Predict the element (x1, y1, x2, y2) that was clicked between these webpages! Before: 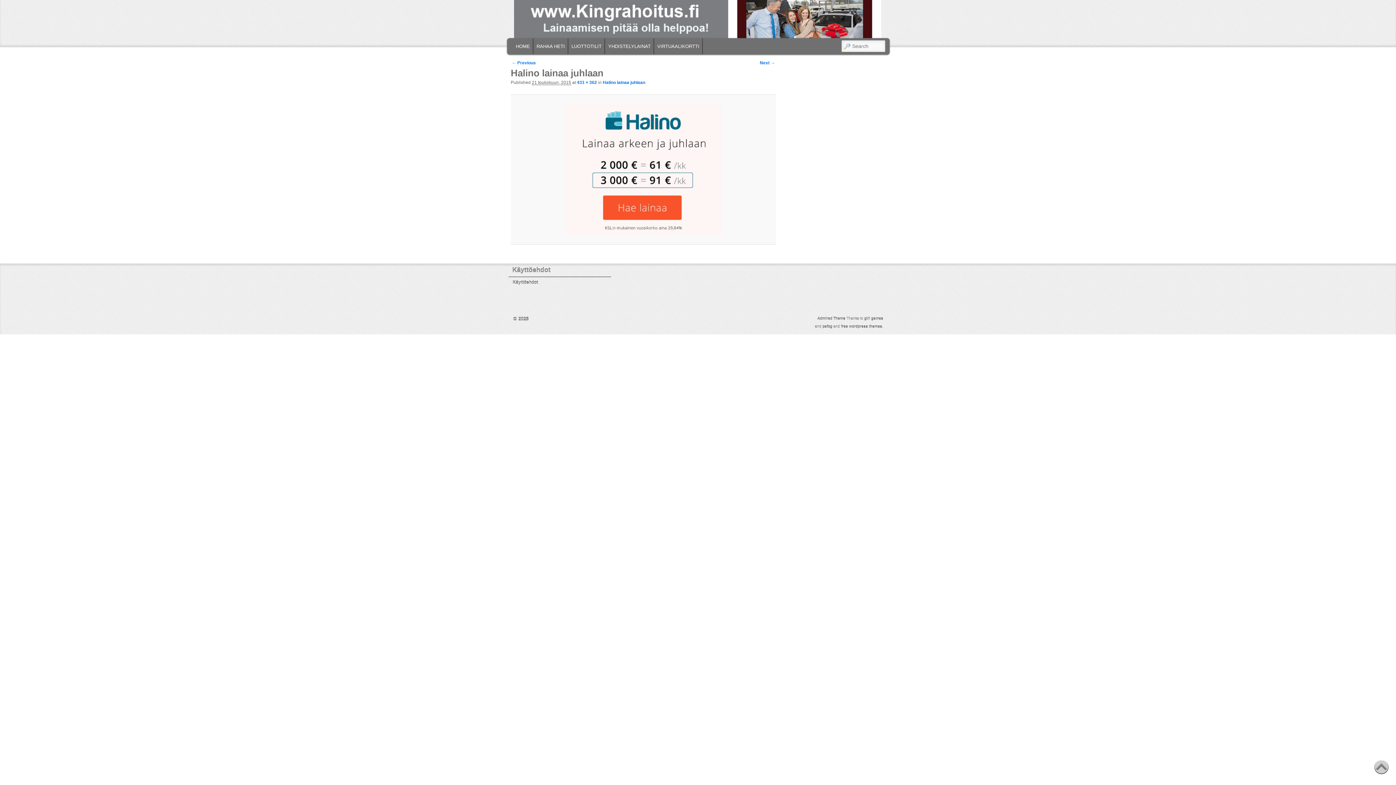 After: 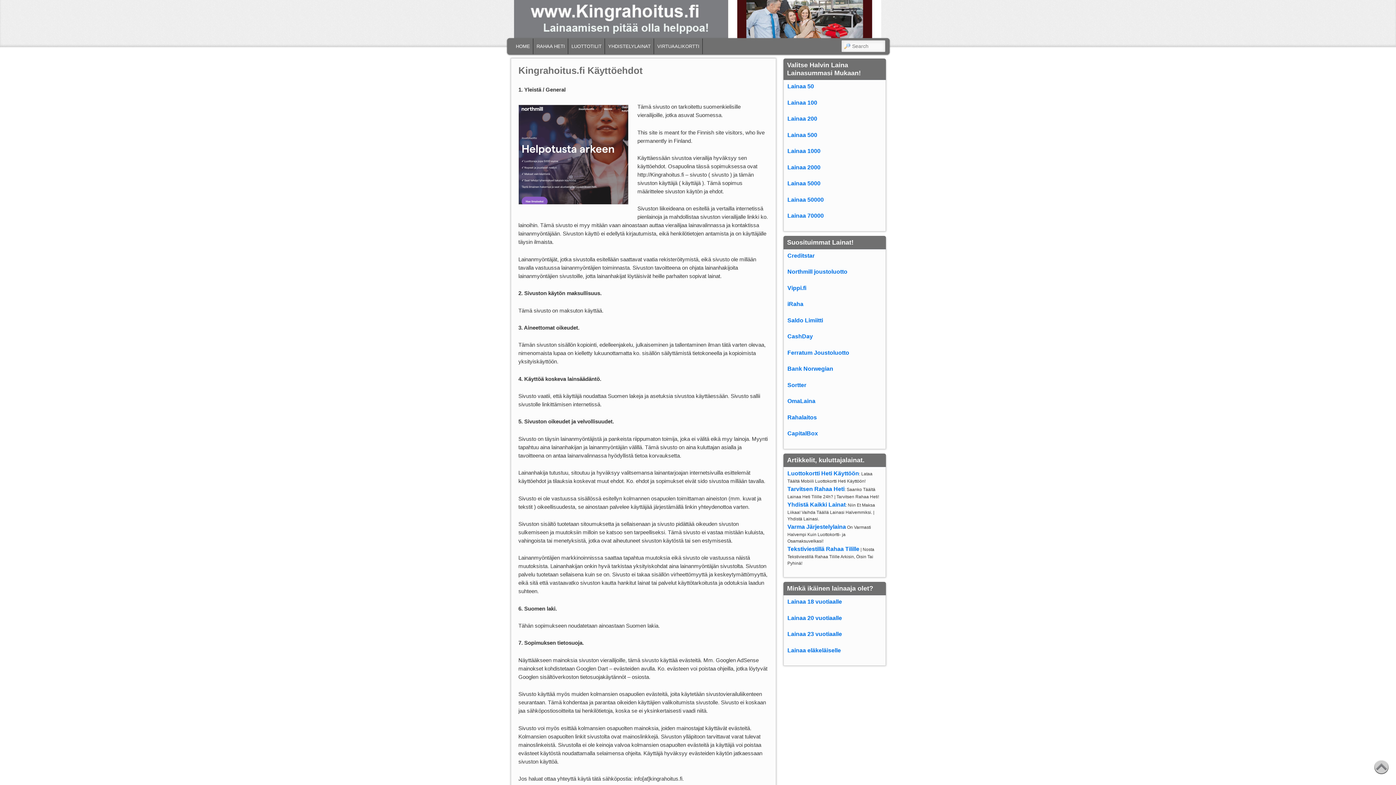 Action: label: Käyttöehdot bbox: (512, 279, 538, 285)